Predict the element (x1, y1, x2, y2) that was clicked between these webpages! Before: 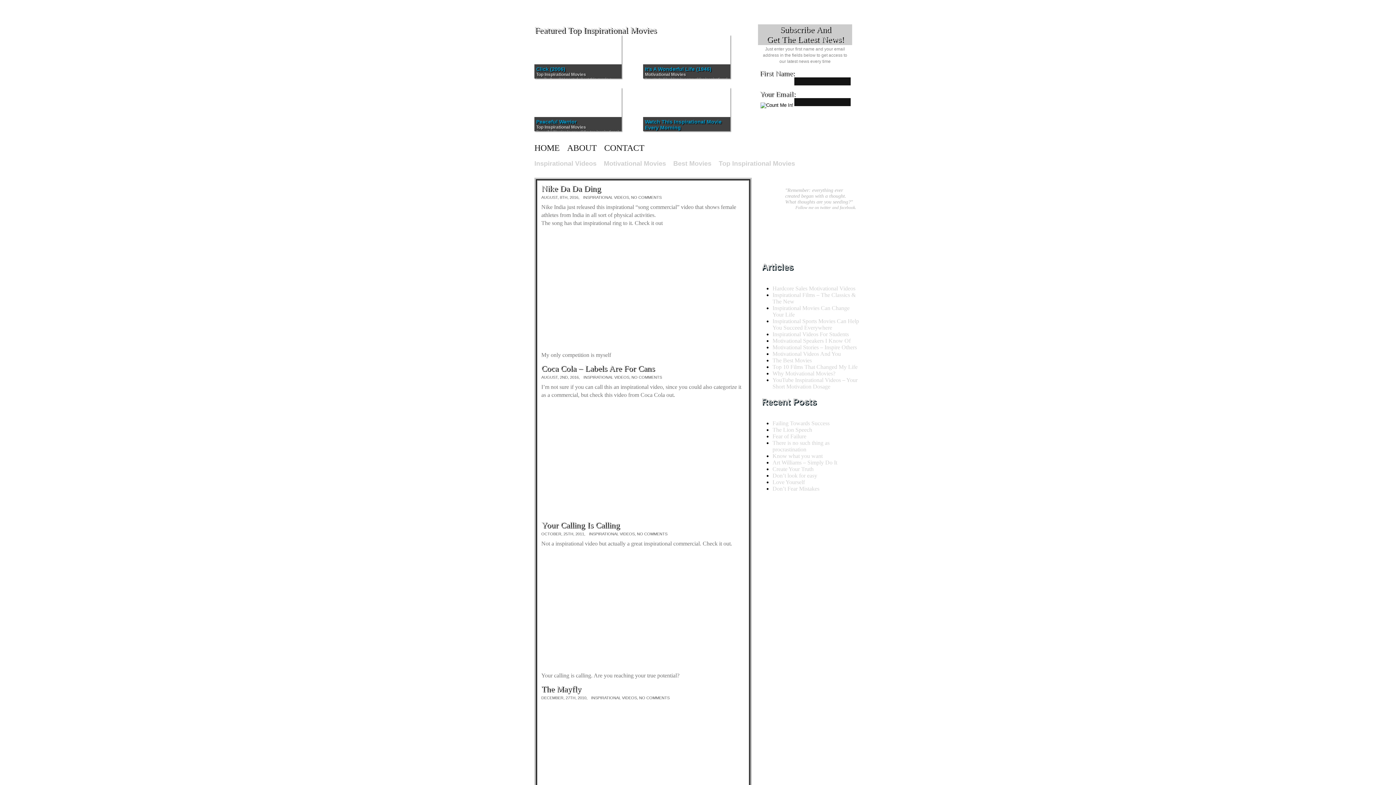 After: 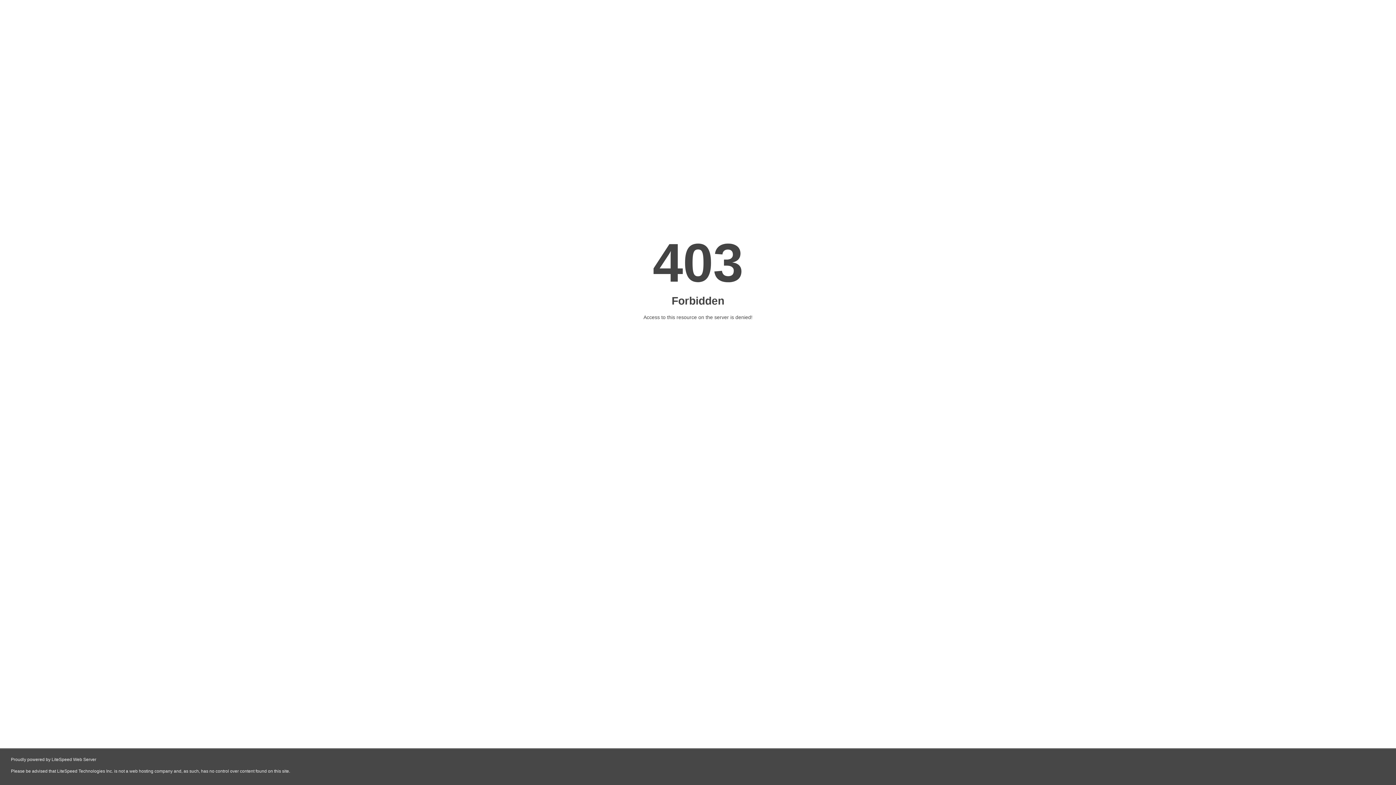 Action: label: Motivational Movies bbox: (645, 72, 686, 77)